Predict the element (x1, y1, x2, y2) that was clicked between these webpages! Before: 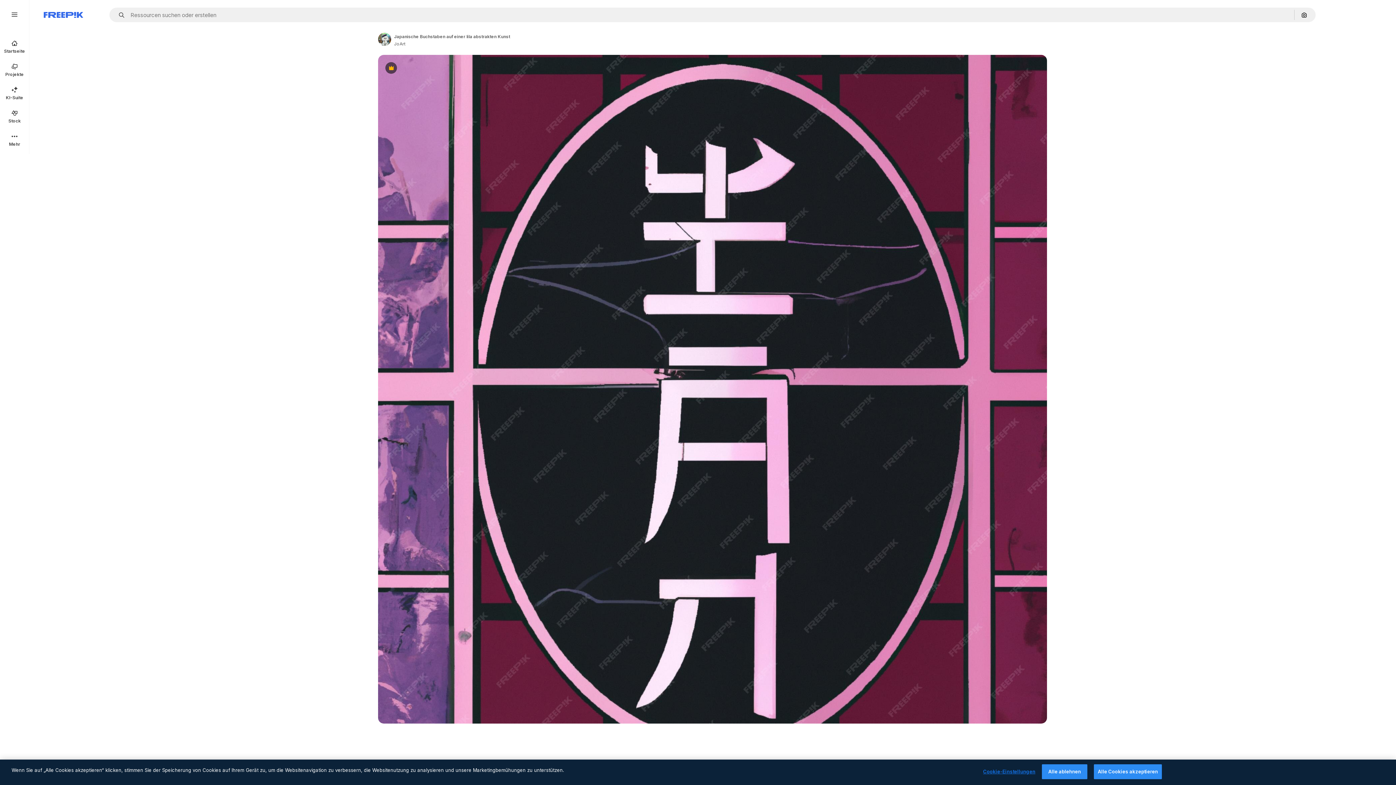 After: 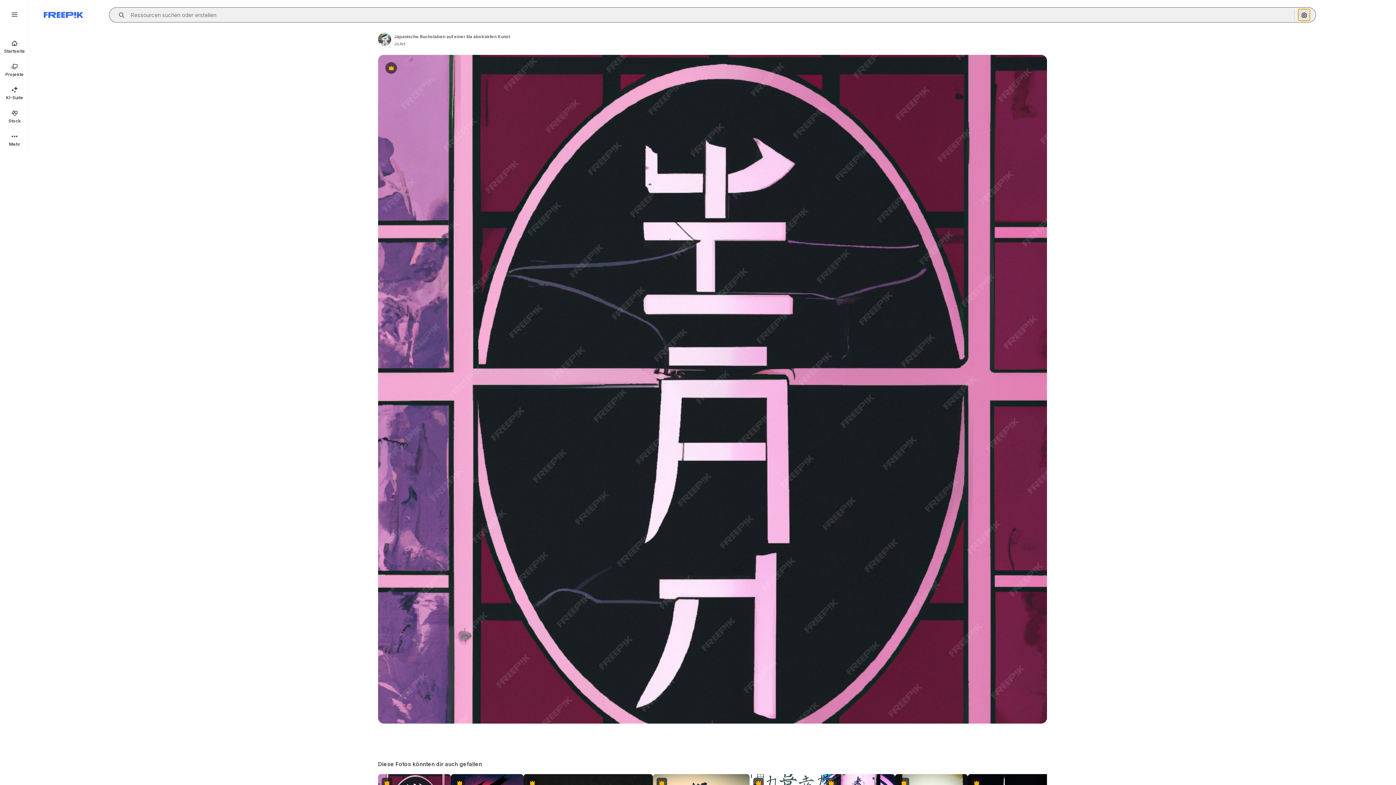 Action: label: Nach Bild suchen bbox: (1298, 9, 1310, 20)